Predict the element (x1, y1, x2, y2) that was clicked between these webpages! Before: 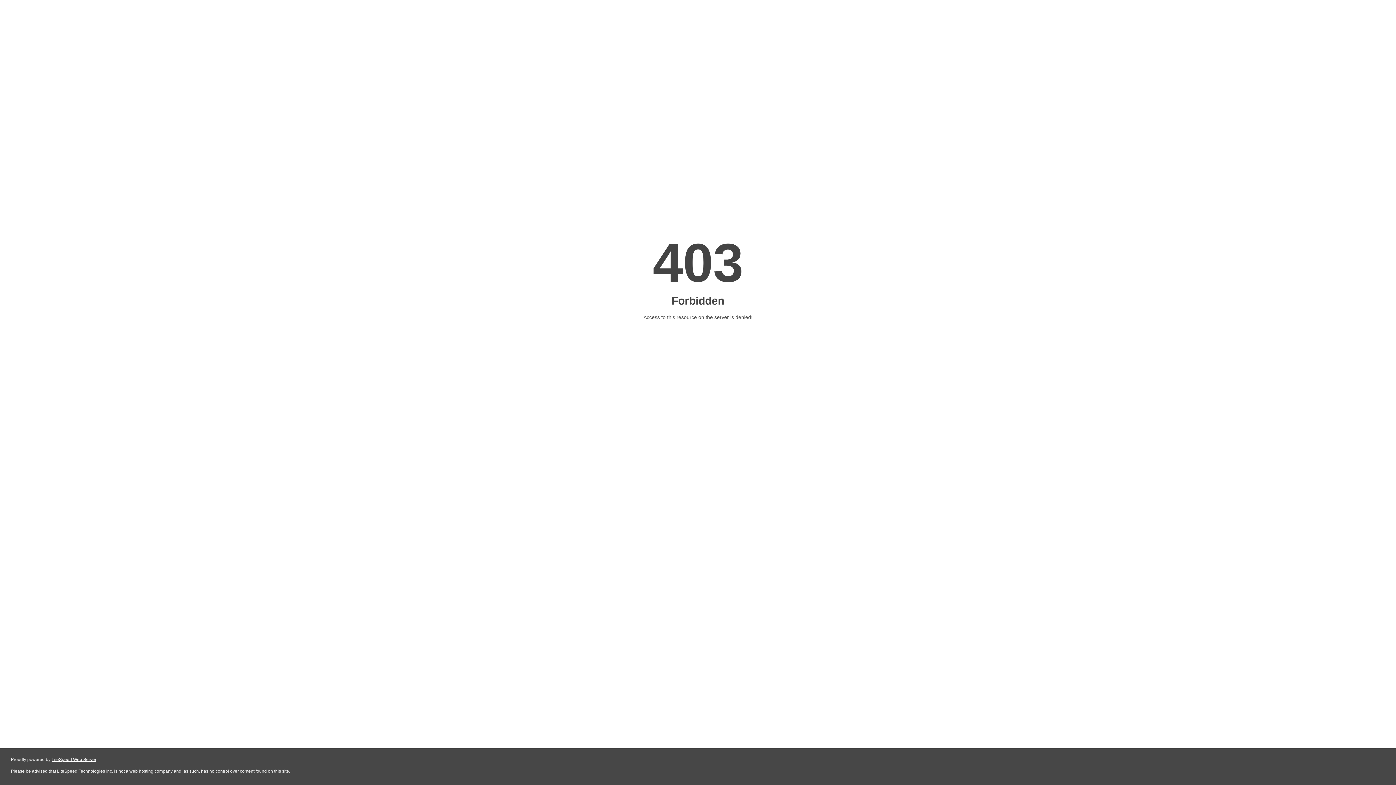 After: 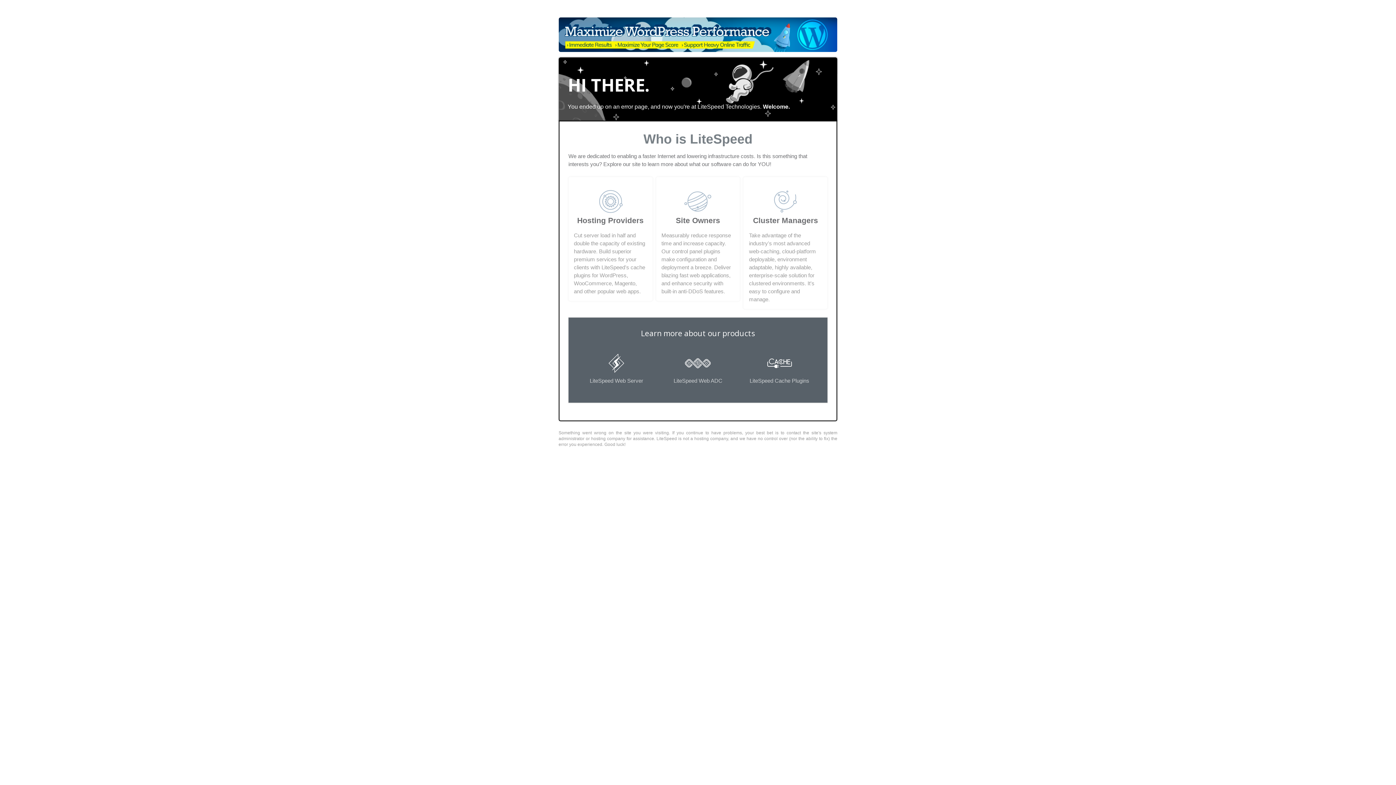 Action: bbox: (51, 757, 96, 762) label: LiteSpeed Web Server